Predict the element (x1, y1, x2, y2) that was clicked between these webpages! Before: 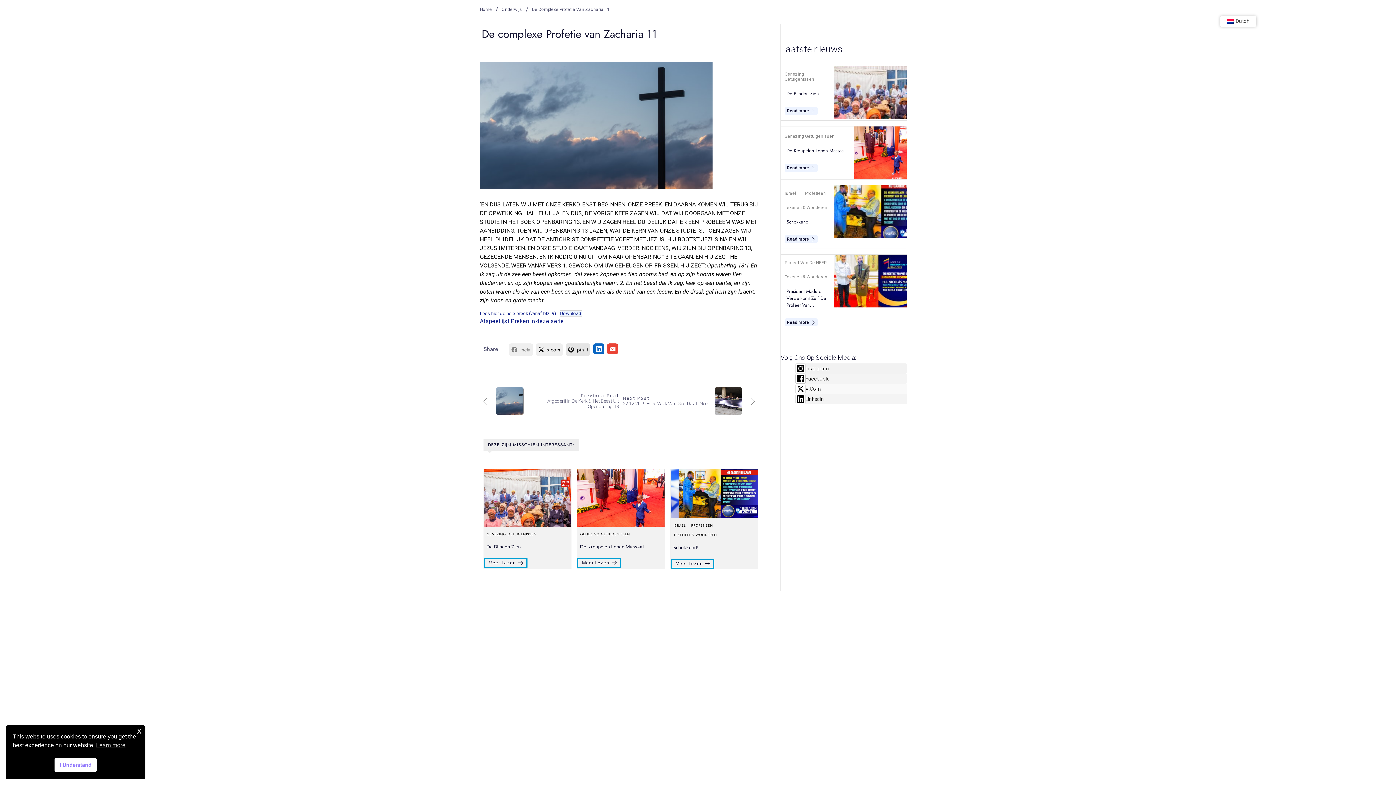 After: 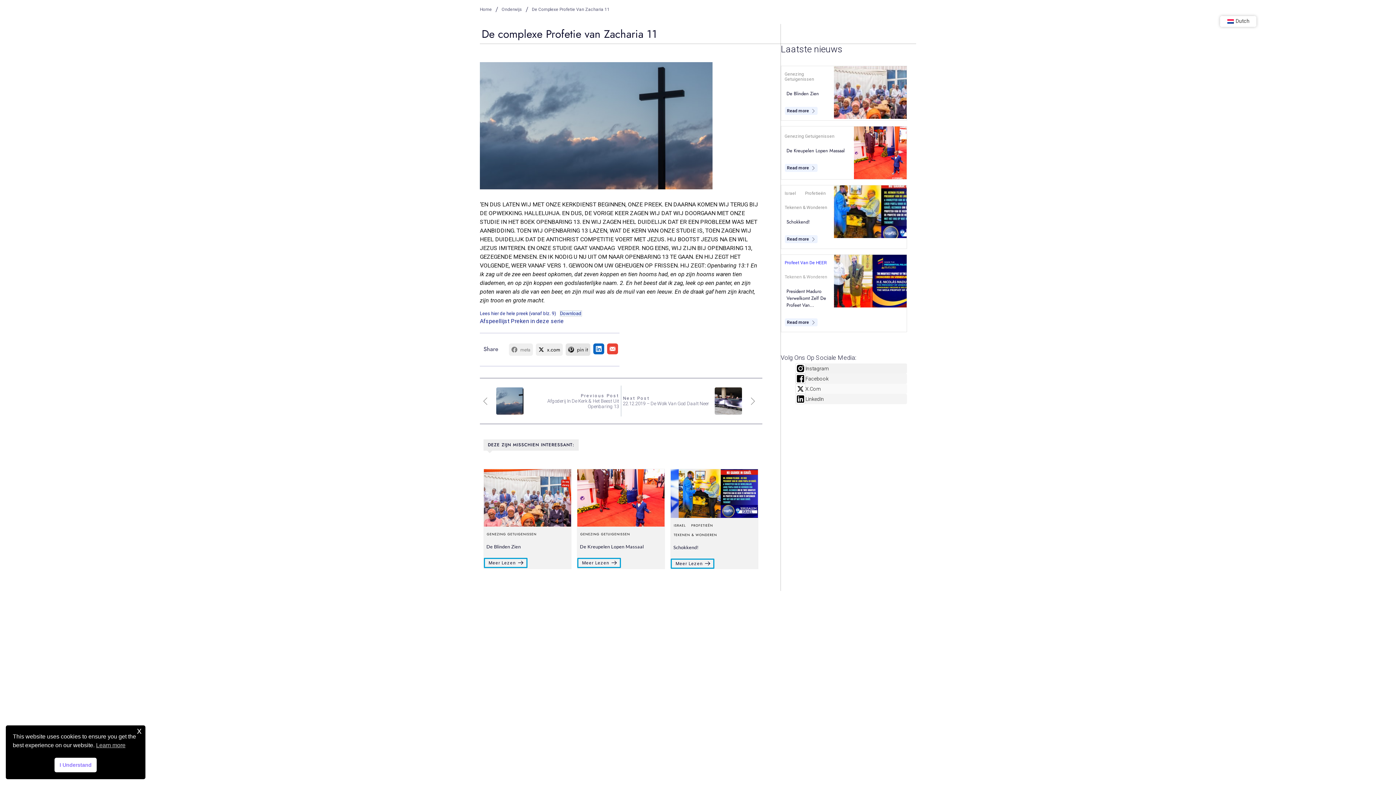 Action: label: Profeet Van De HEER bbox: (781, 256, 830, 269)